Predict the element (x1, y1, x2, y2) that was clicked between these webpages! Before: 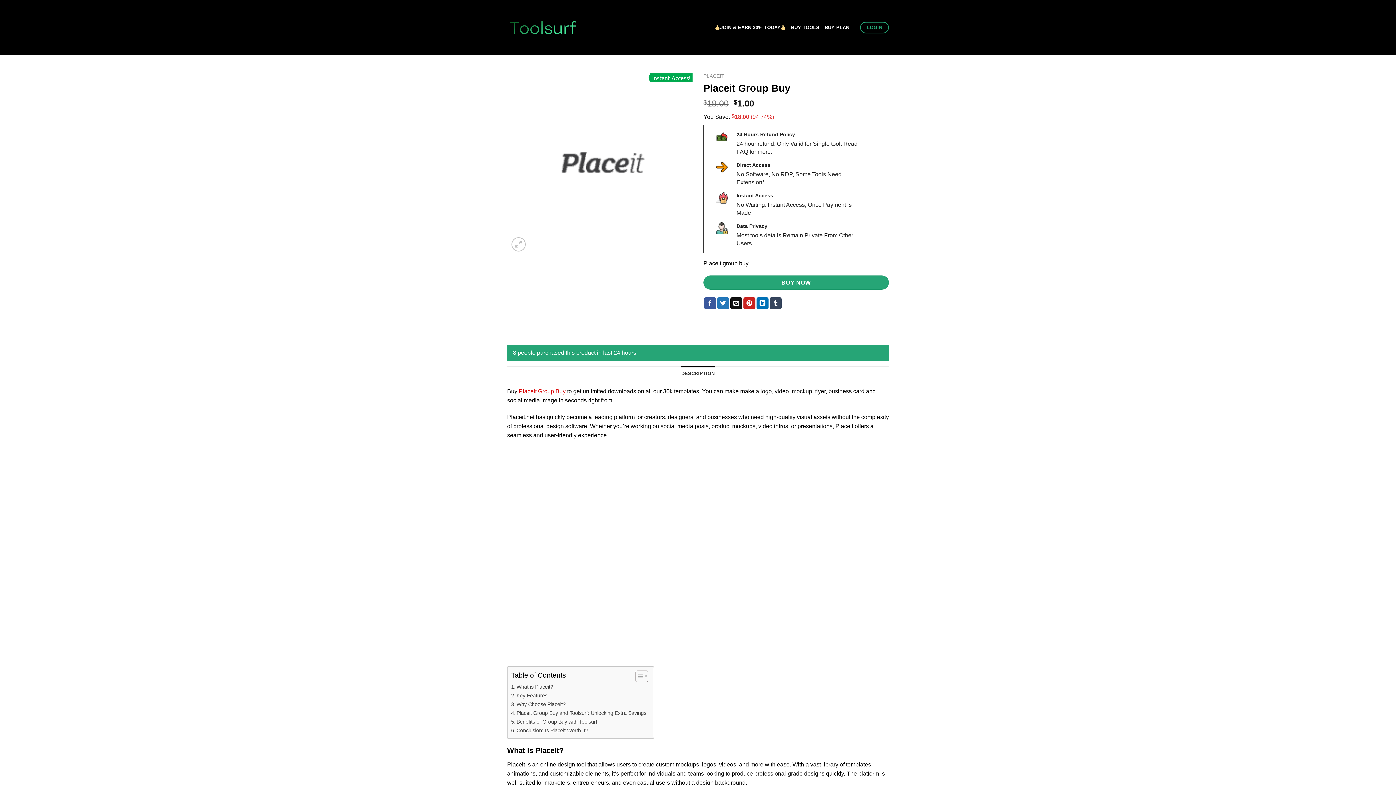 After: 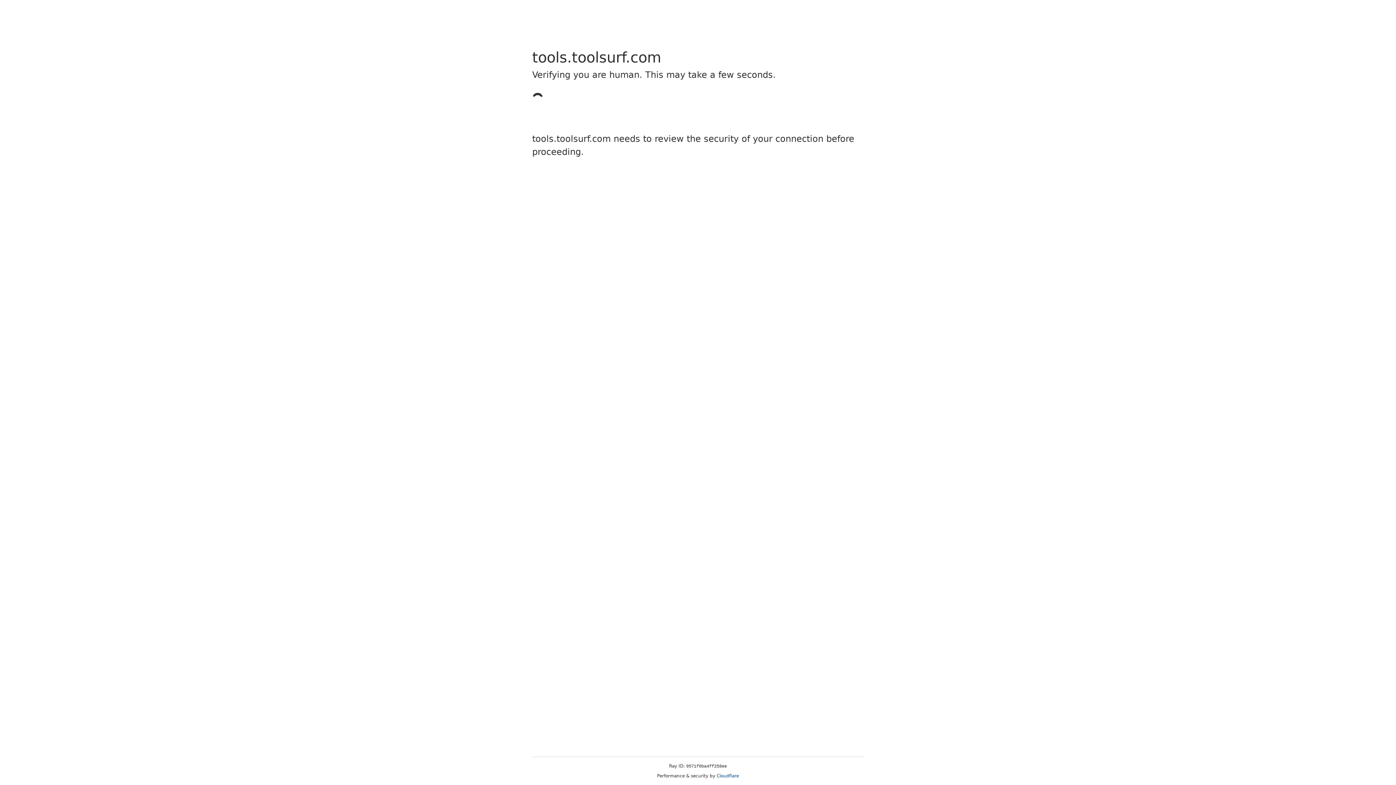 Action: label: BUY PLAN bbox: (824, 20, 849, 34)